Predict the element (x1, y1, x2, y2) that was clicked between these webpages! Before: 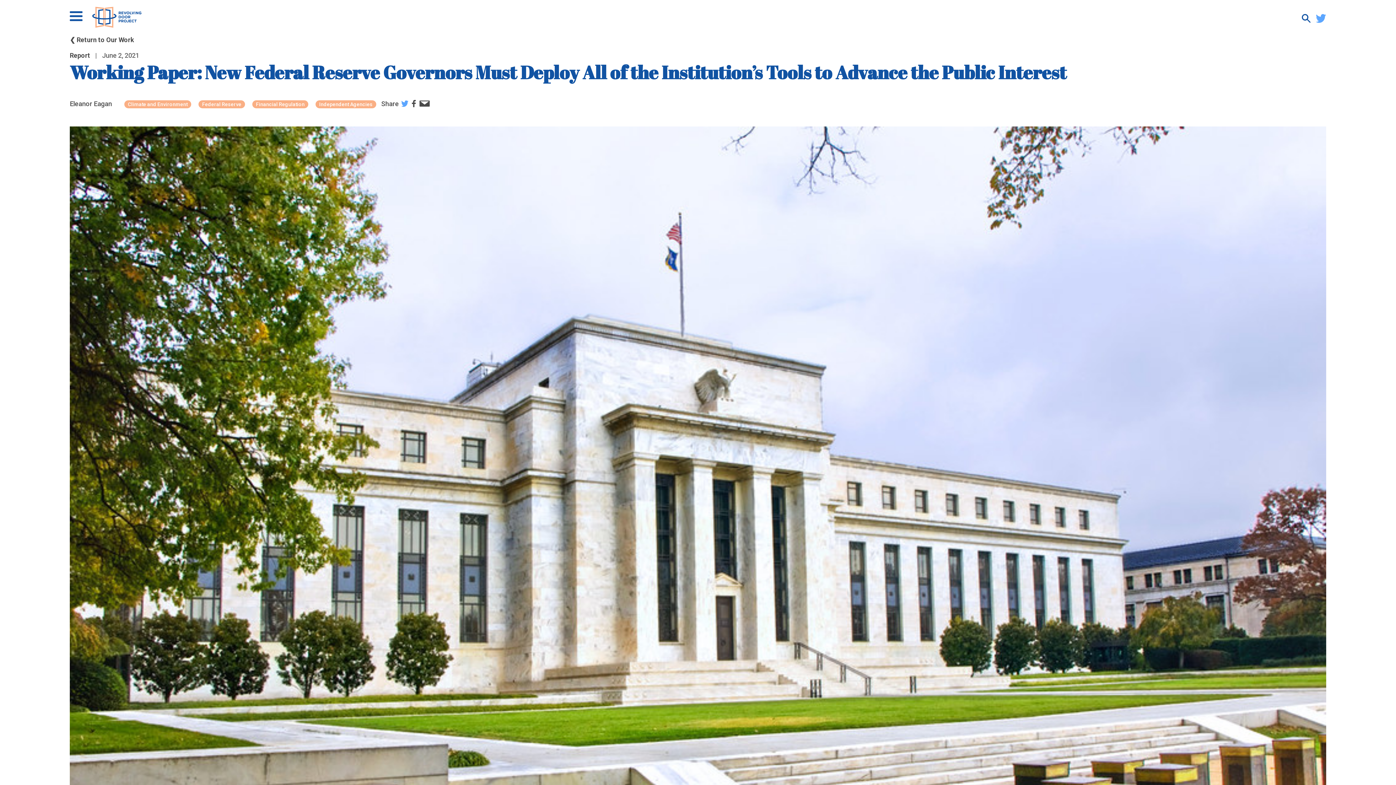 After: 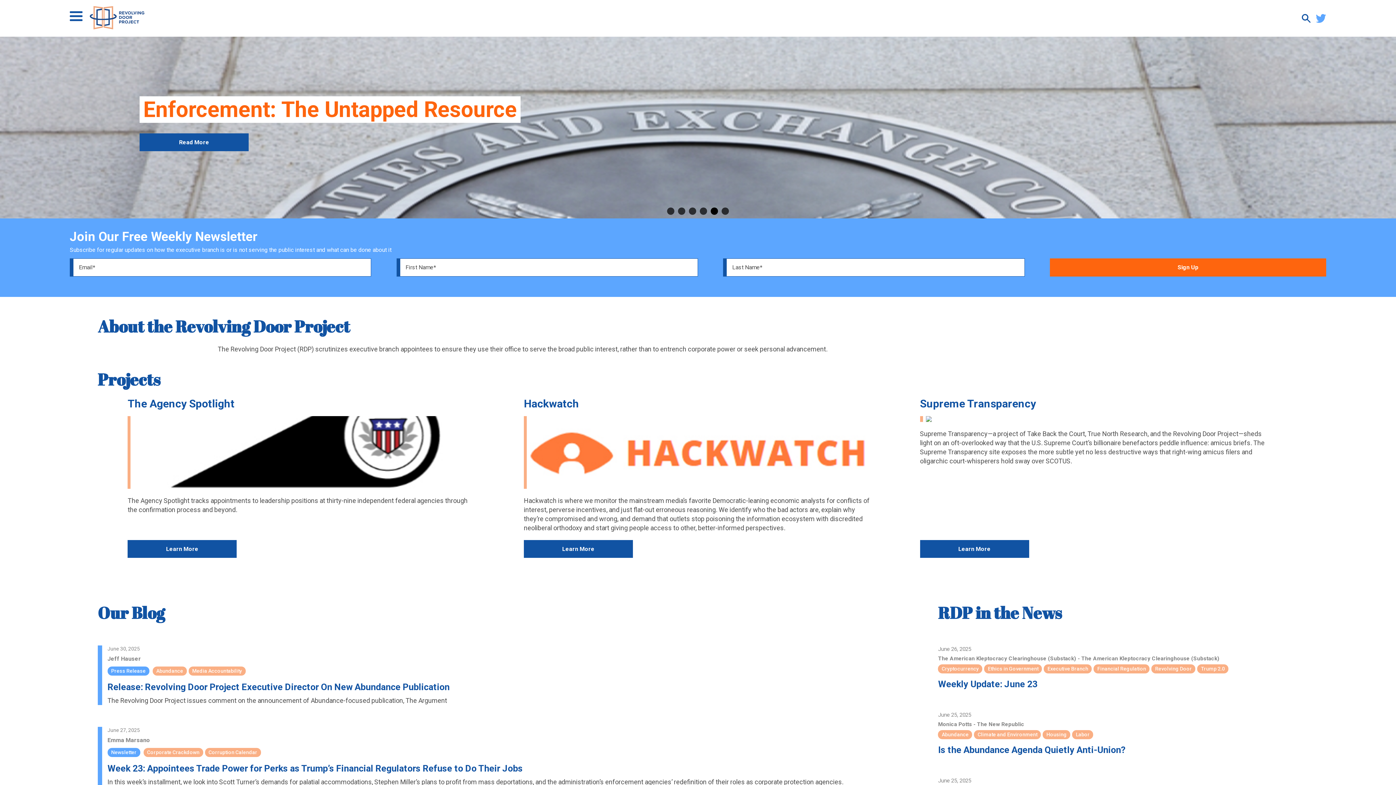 Action: bbox: (89, 3, 144, 32)